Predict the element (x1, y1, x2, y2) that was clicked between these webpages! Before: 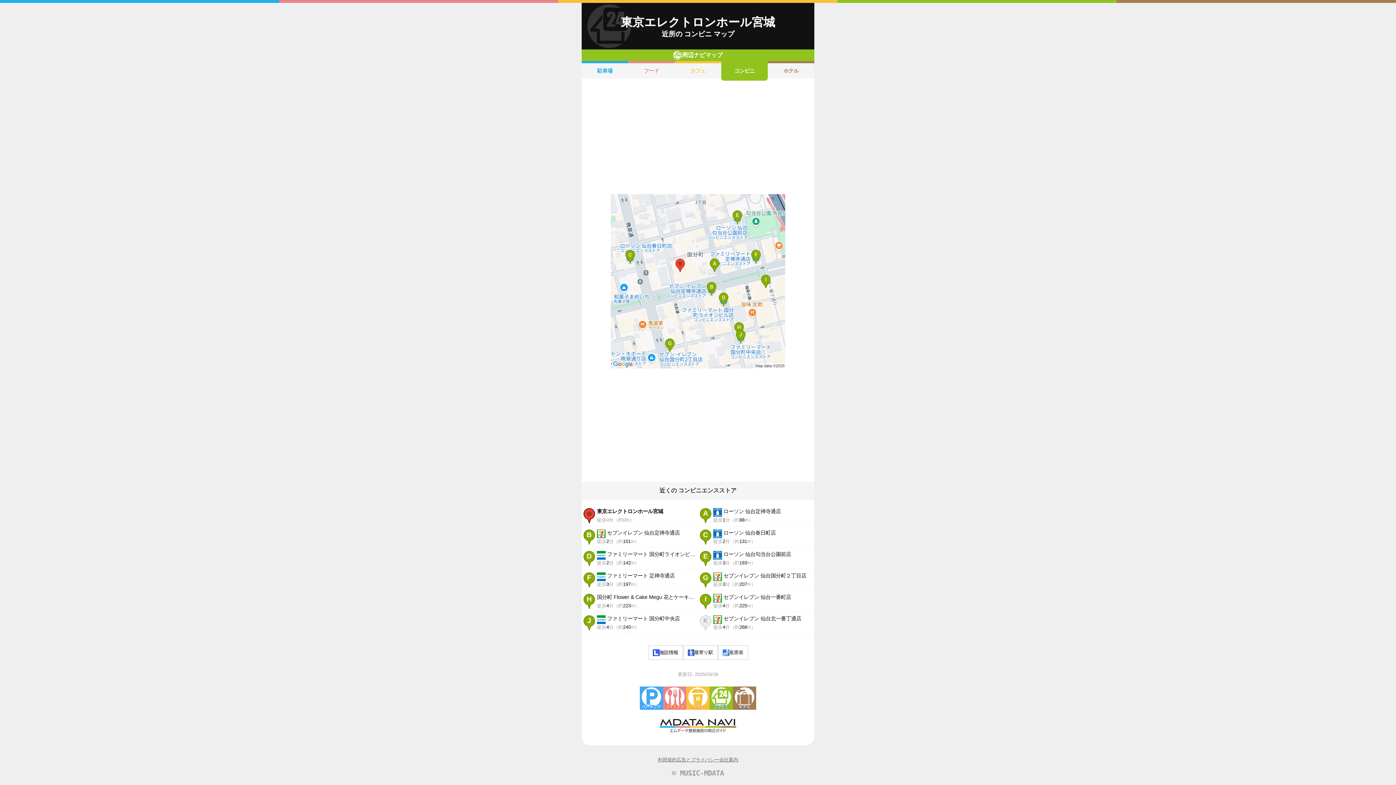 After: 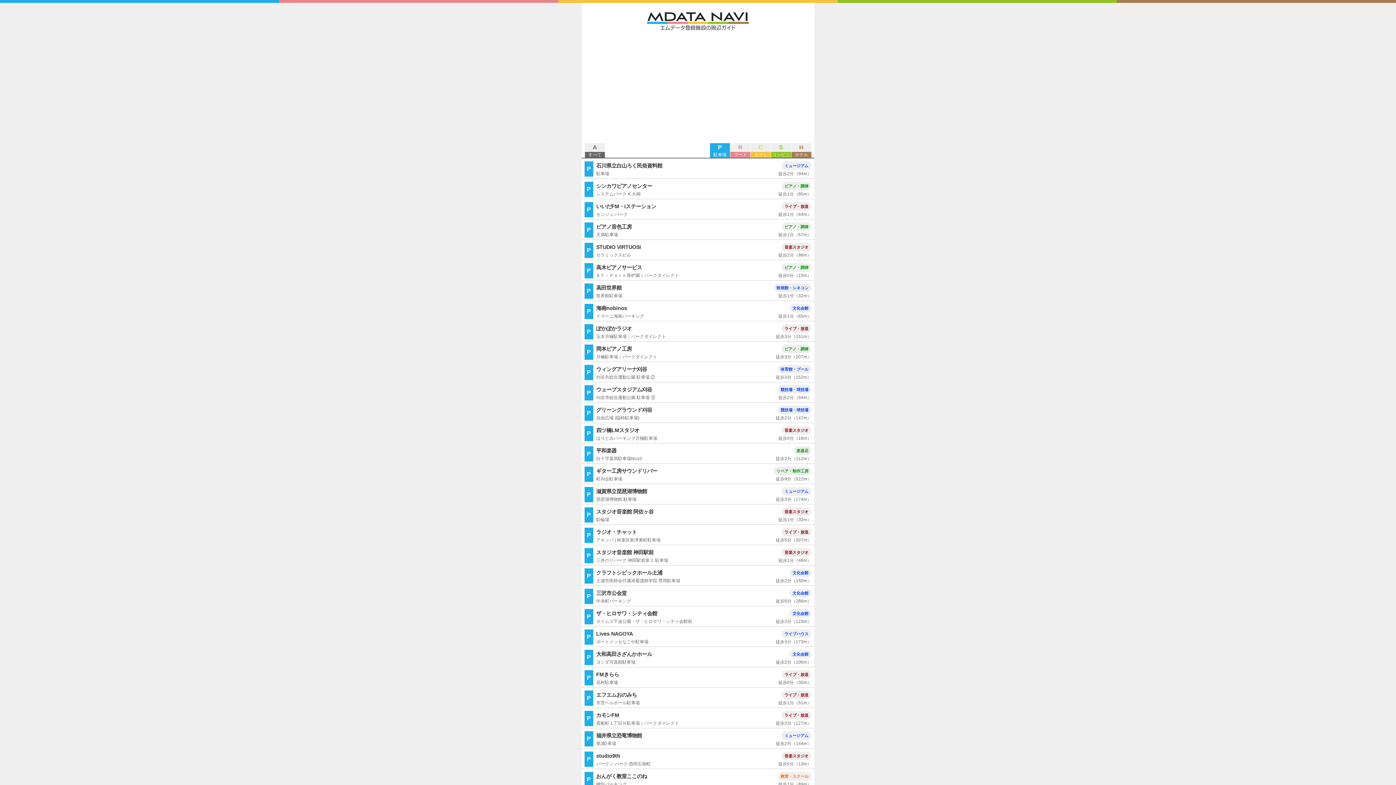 Action: bbox: (640, 686, 663, 710) label: 駐車場・コインパーキング